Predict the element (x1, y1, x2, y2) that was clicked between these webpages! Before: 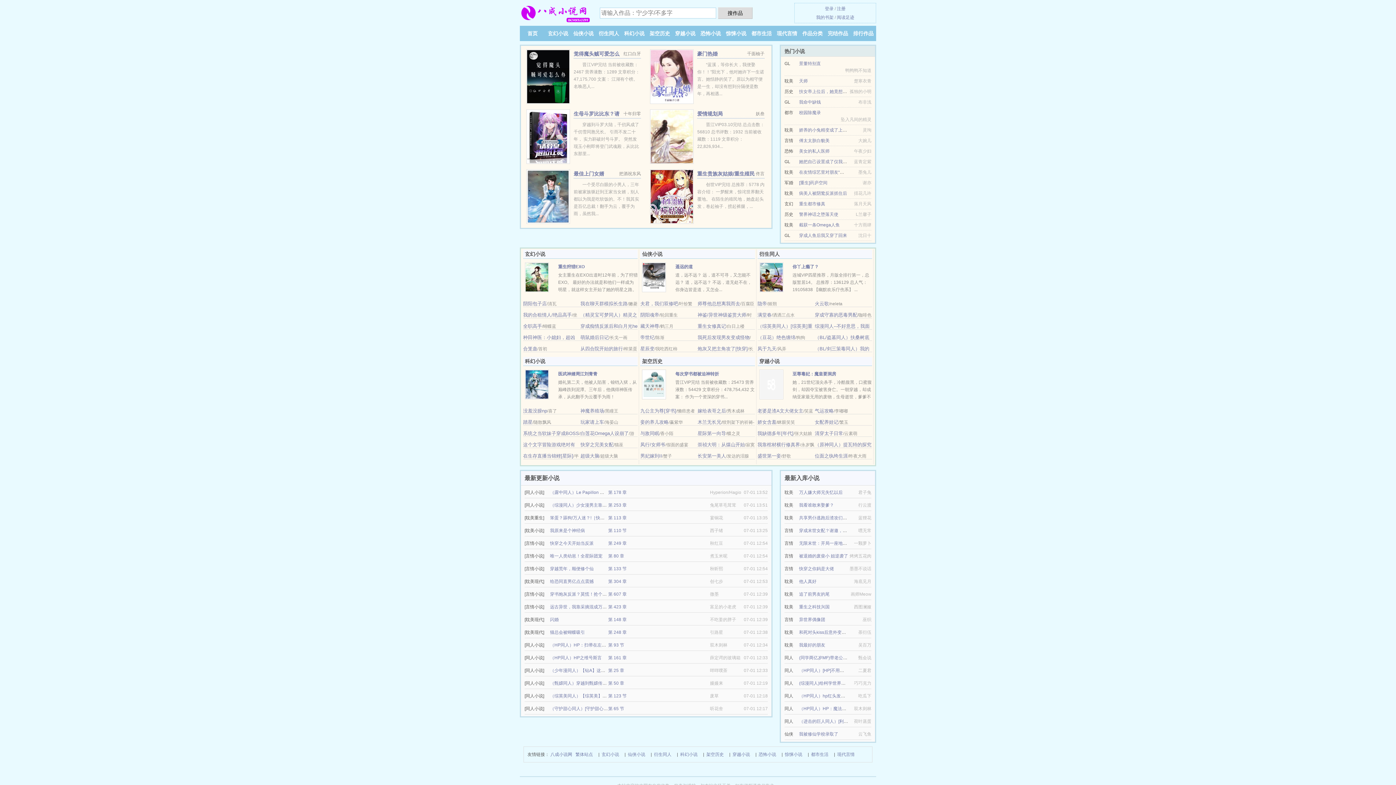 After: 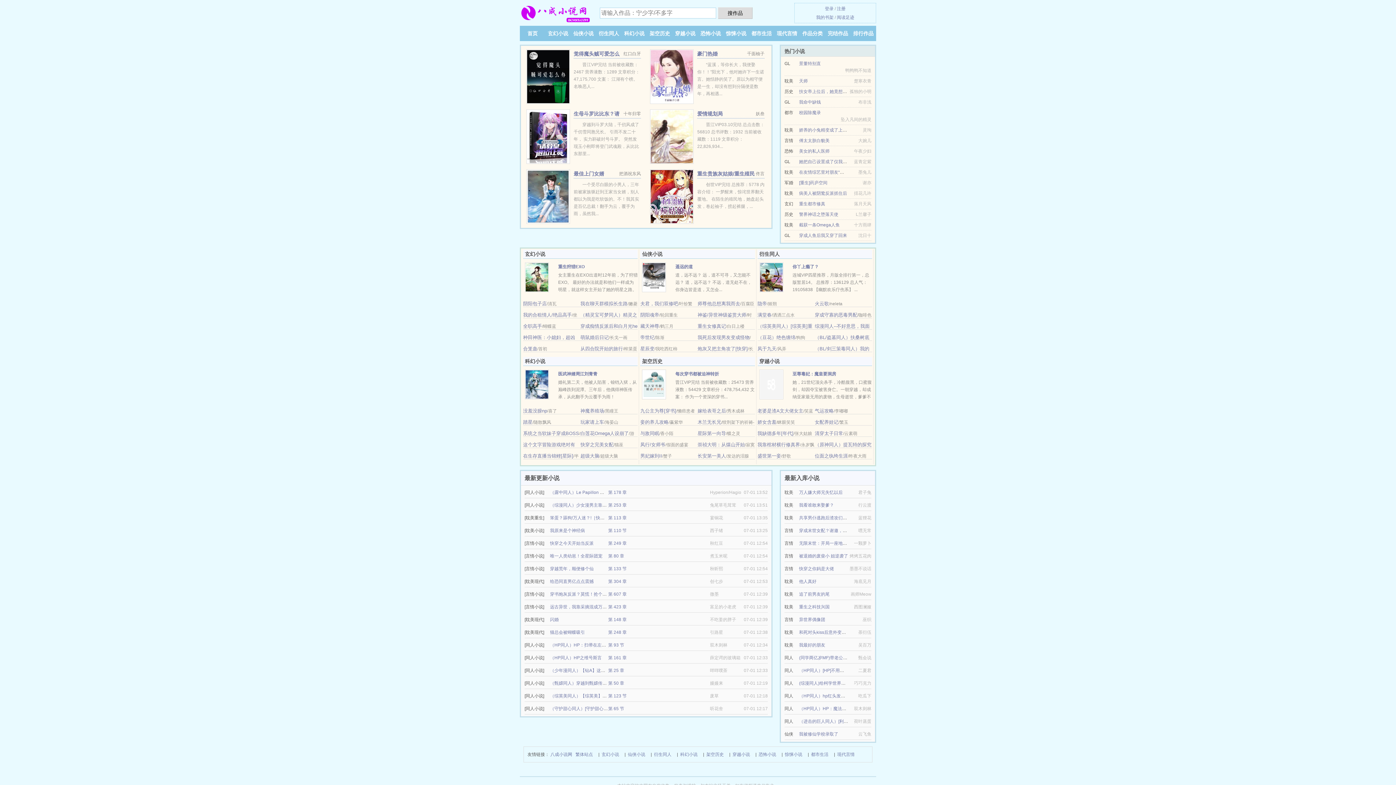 Action: label: （甄嬛同人）穿越到甄嬛传，我要当皇后 bbox: (550, 681, 628, 686)